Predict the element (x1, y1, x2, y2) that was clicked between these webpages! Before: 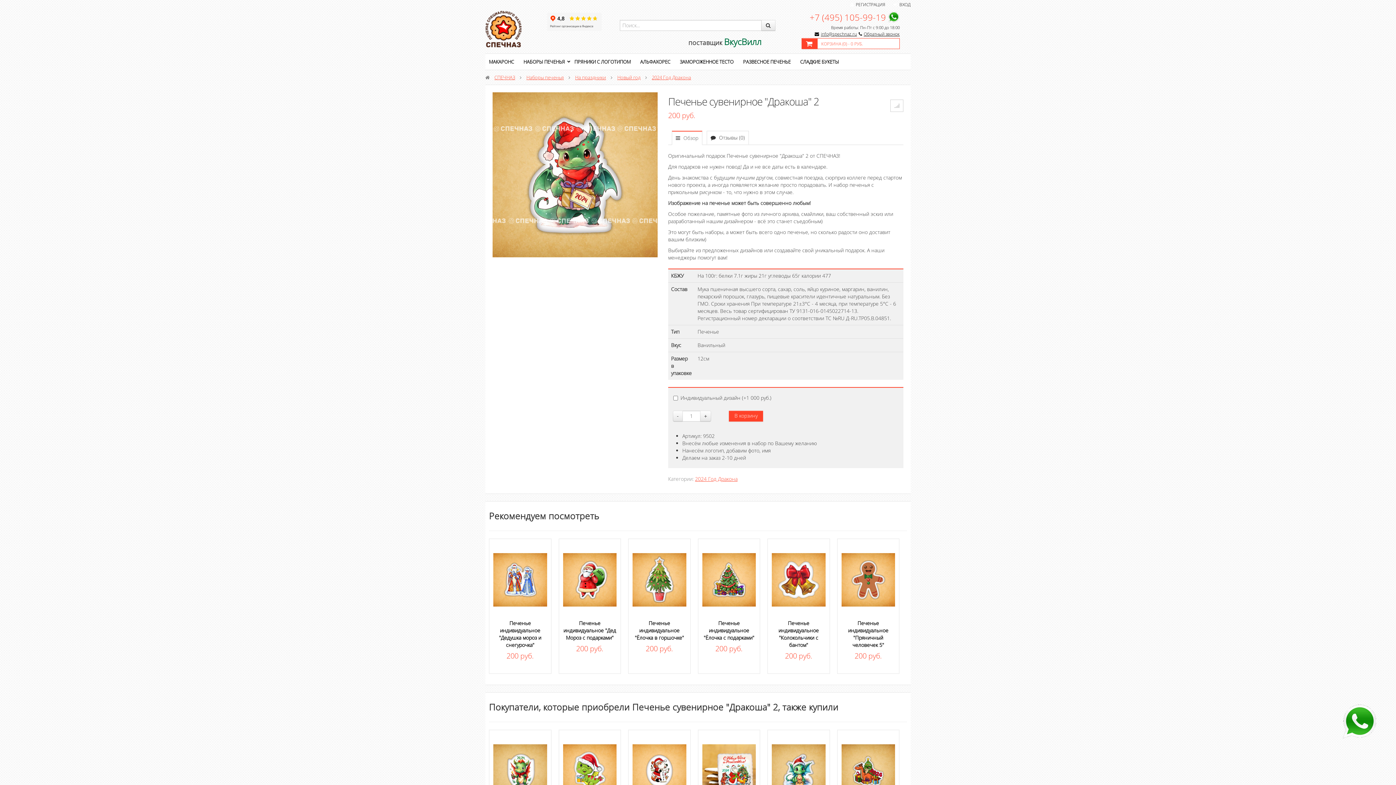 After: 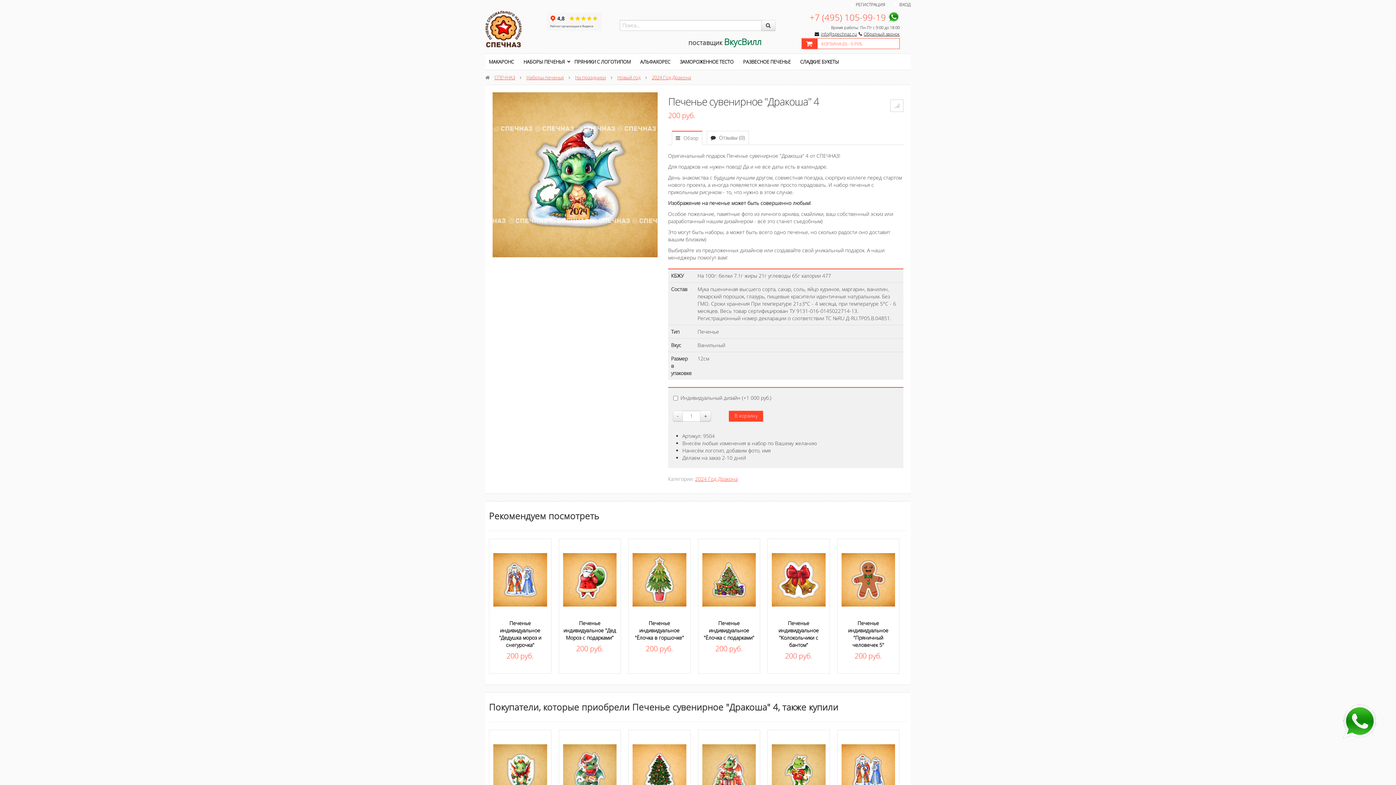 Action: bbox: (772, 767, 825, 774)